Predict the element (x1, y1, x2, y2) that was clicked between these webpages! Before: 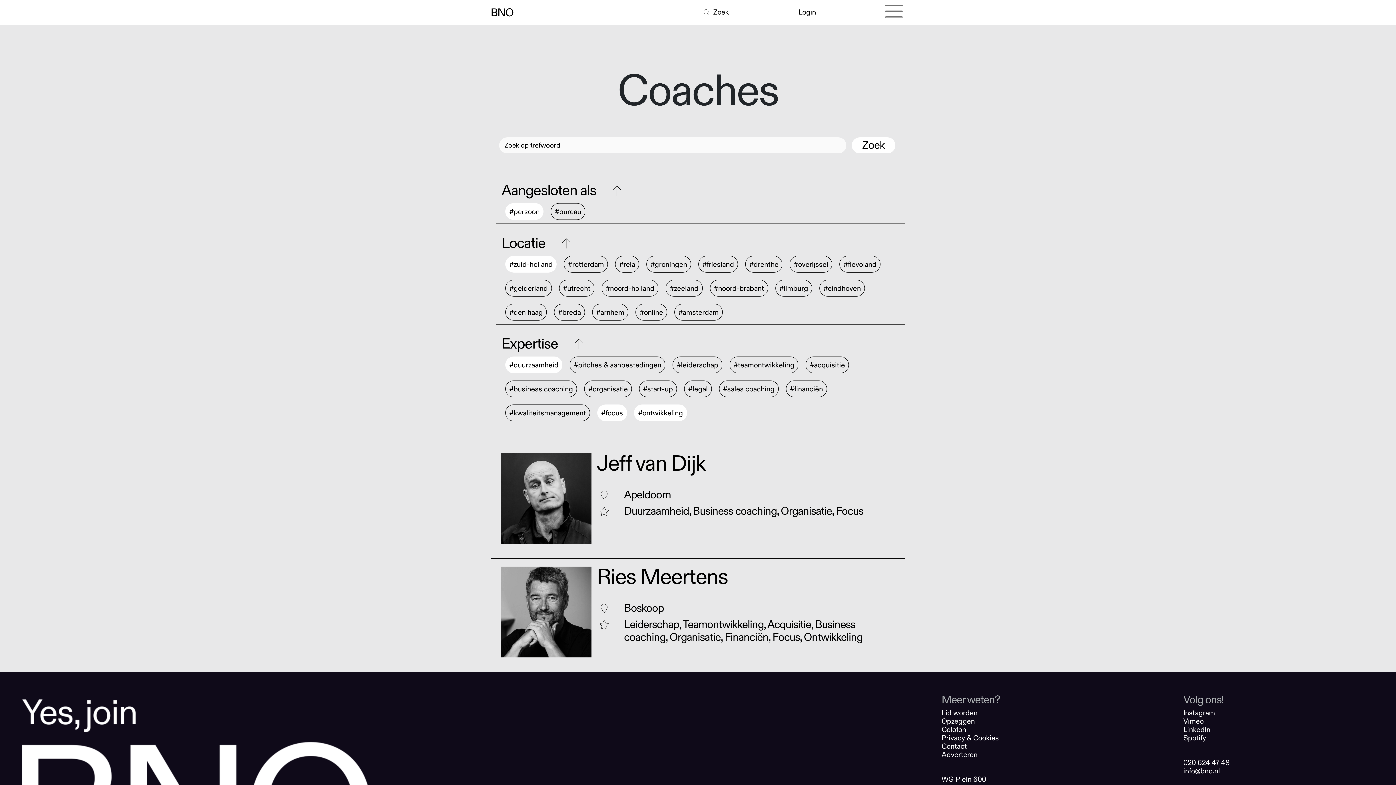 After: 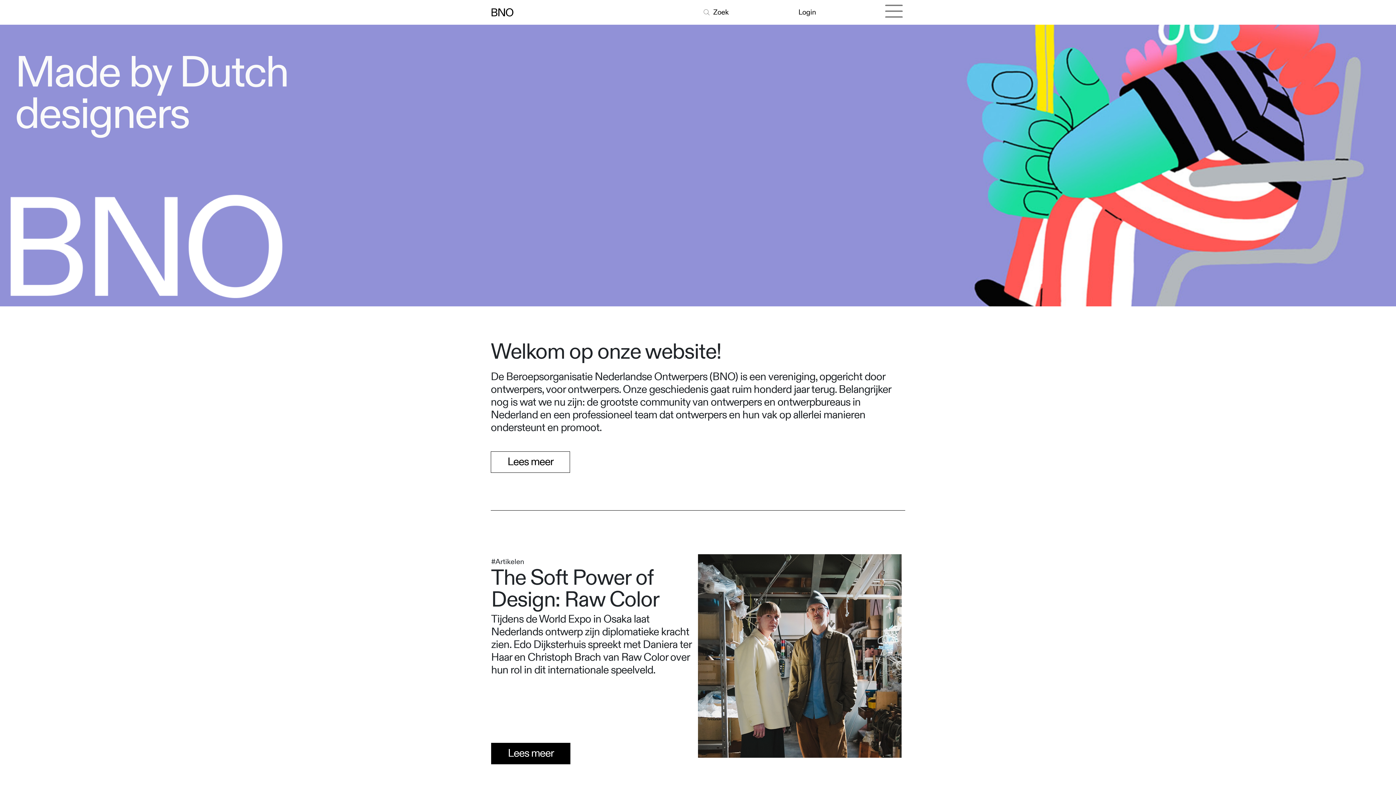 Action: bbox: (490, 6, 514, 17)